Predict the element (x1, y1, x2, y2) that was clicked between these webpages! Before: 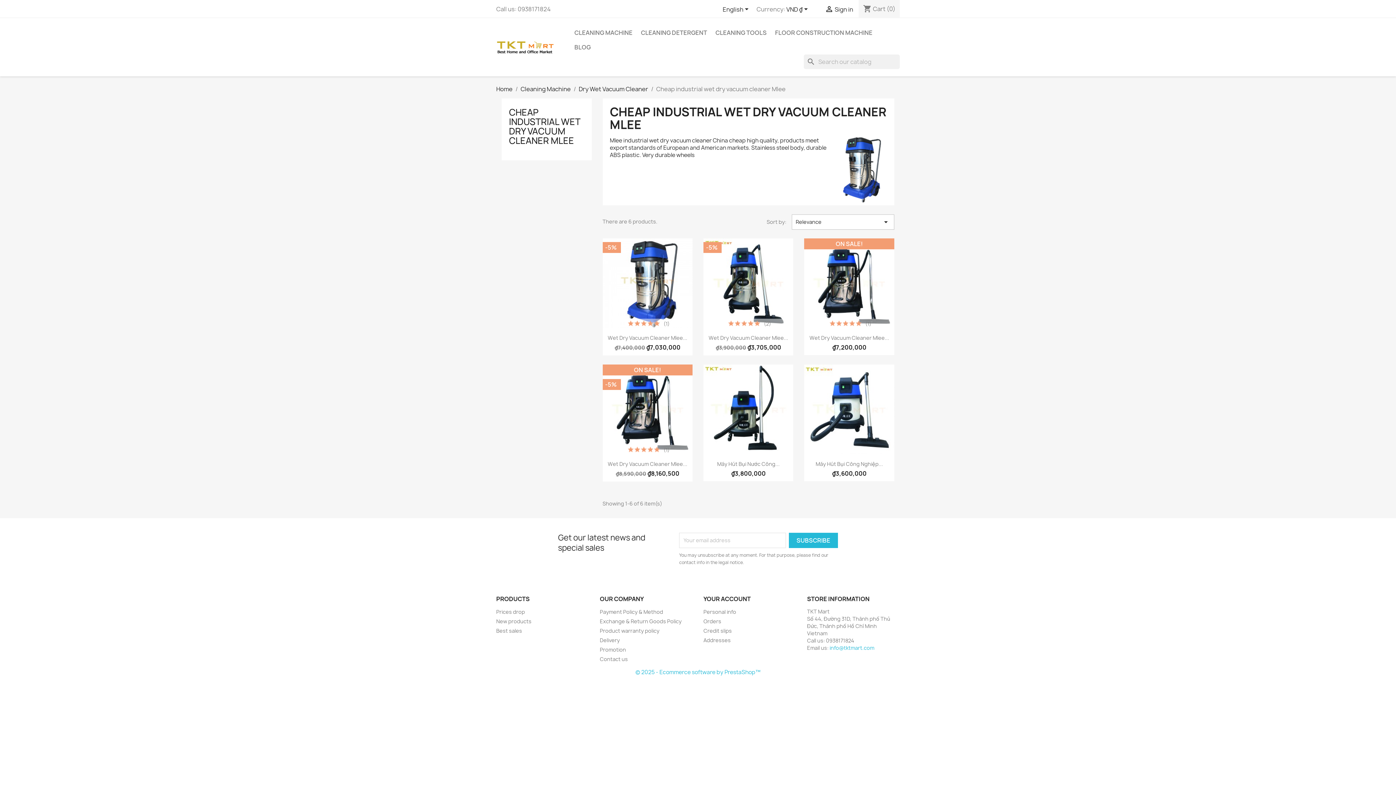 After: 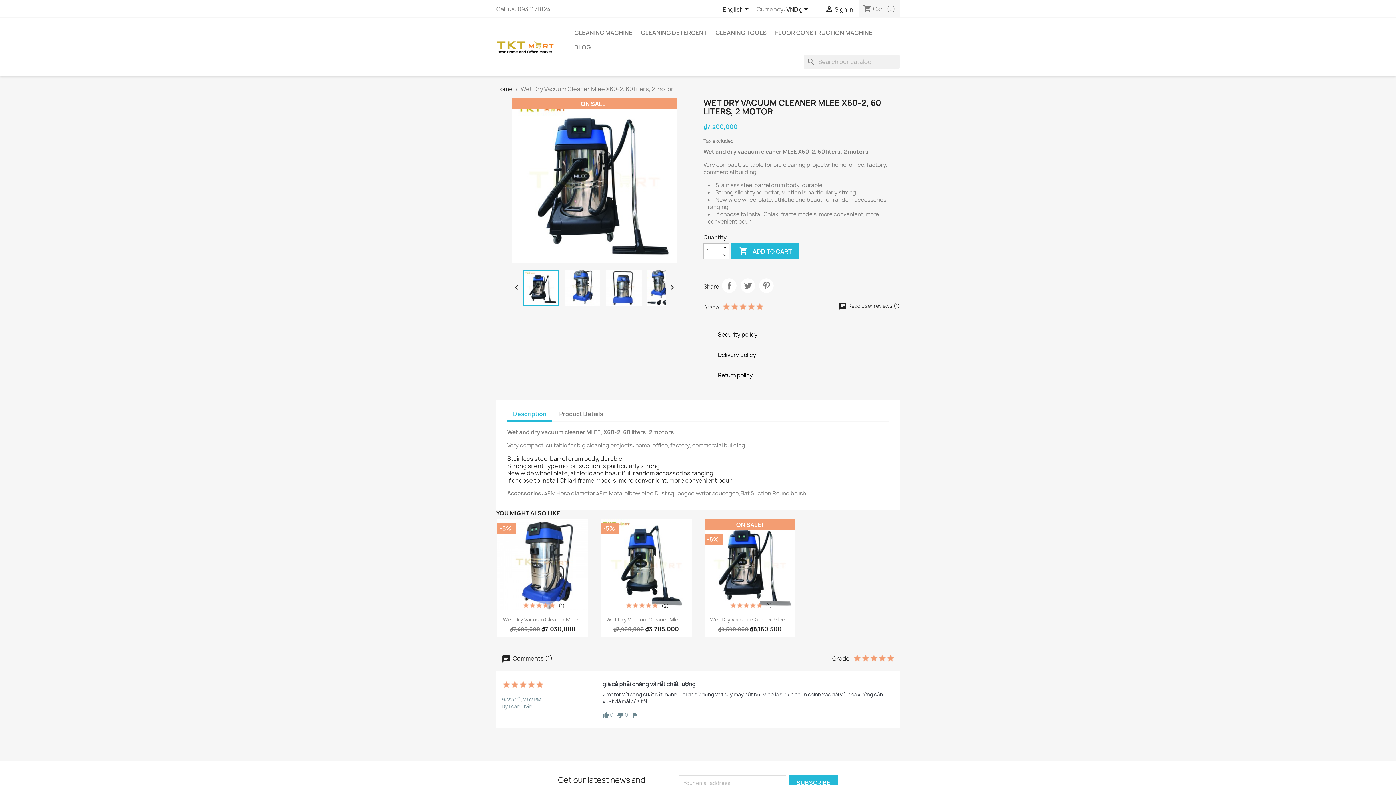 Action: bbox: (804, 238, 894, 328)